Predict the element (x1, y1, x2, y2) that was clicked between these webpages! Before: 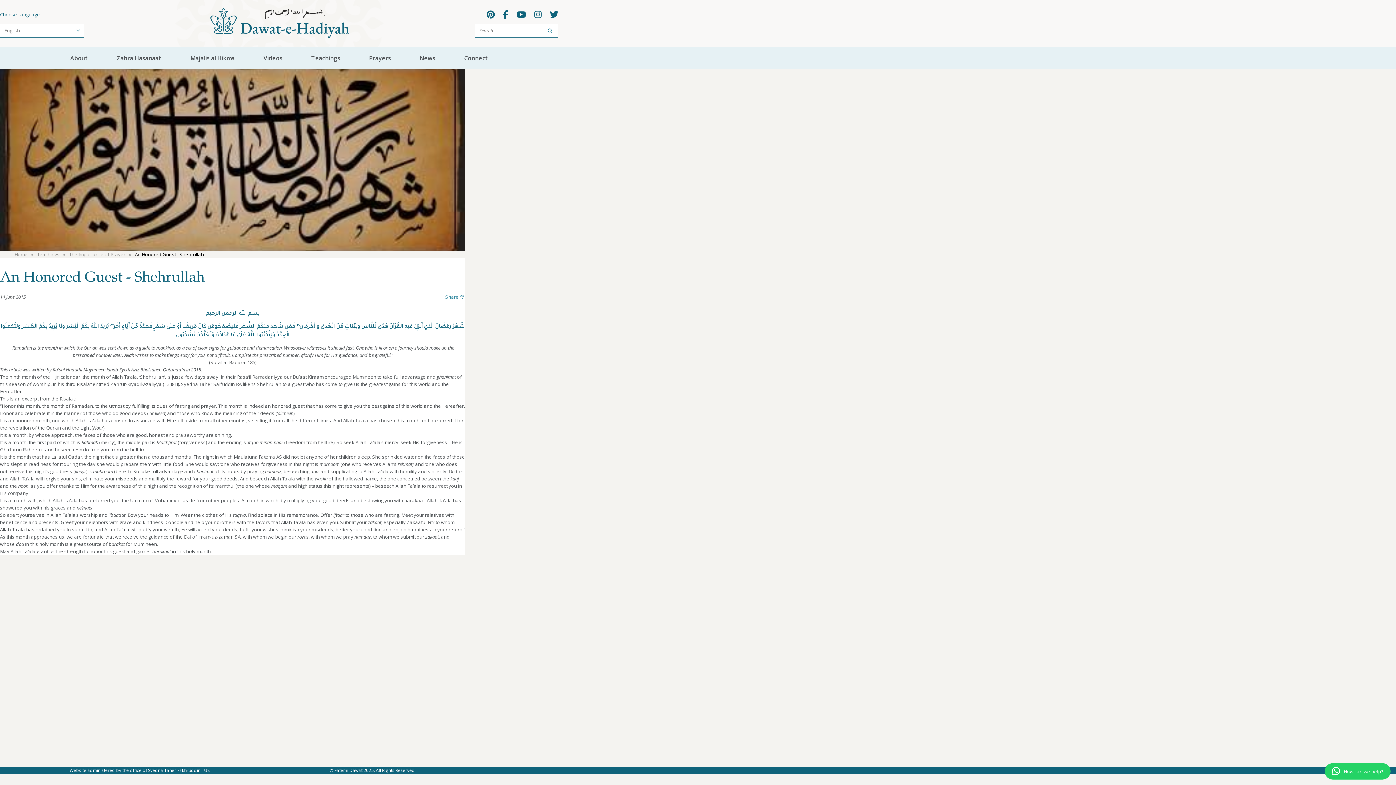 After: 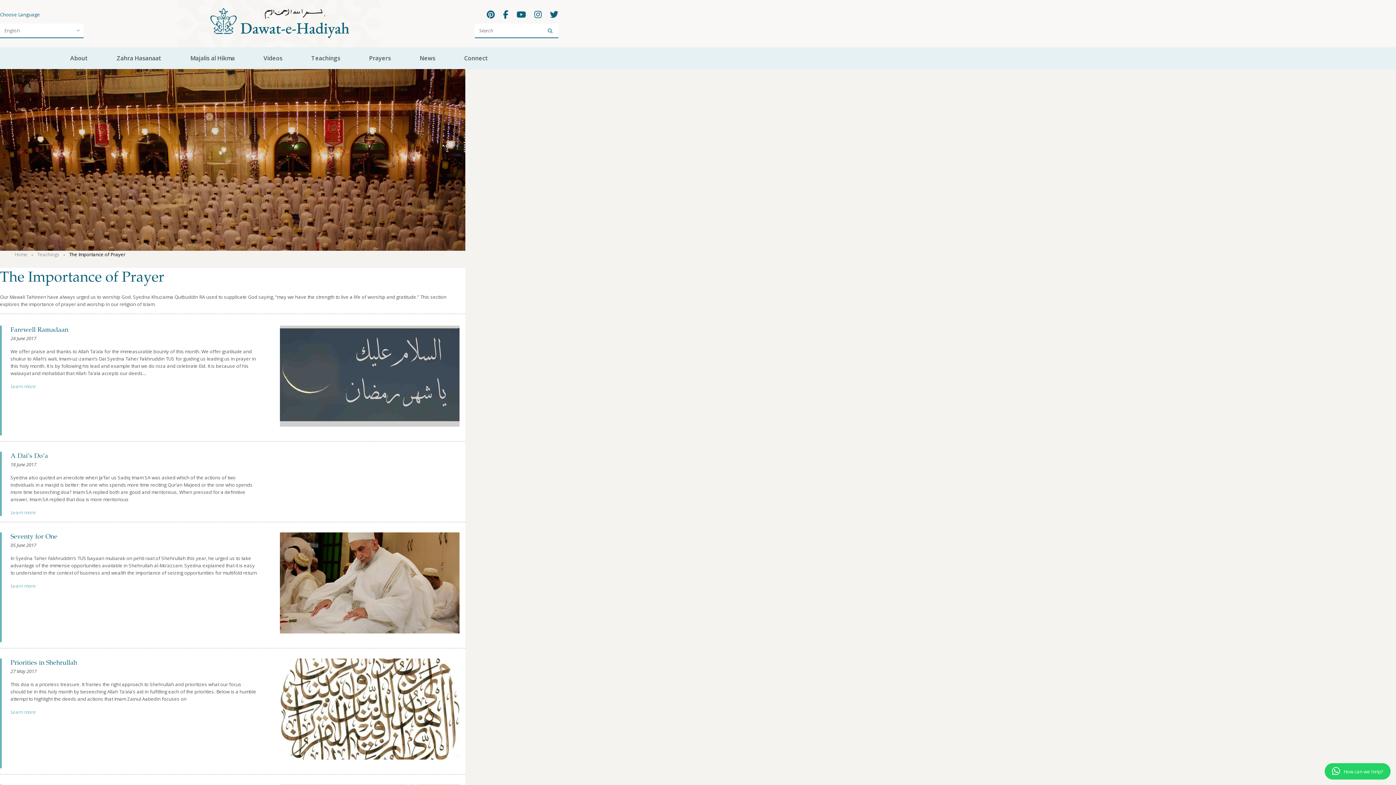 Action: bbox: (69, 250, 125, 258) label: The Importance of Prayer